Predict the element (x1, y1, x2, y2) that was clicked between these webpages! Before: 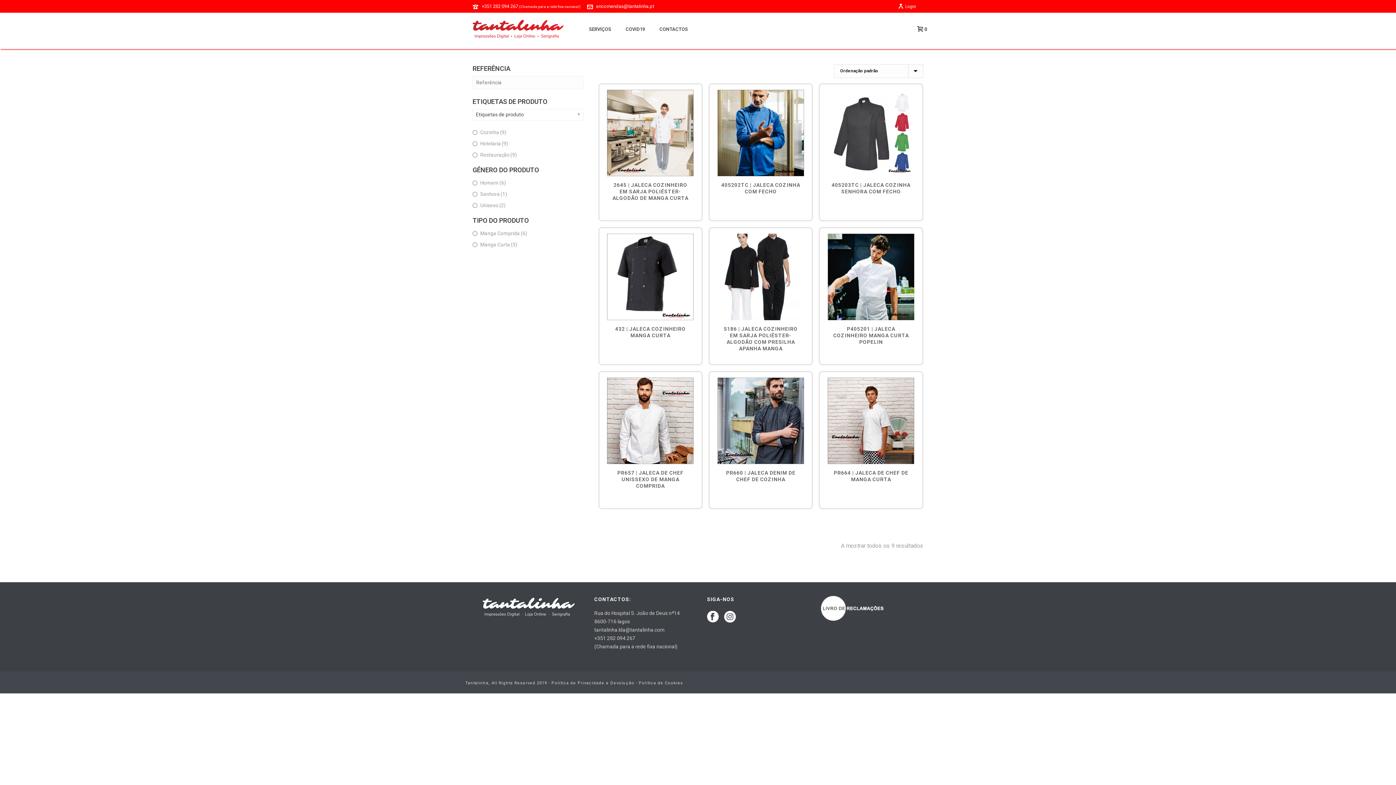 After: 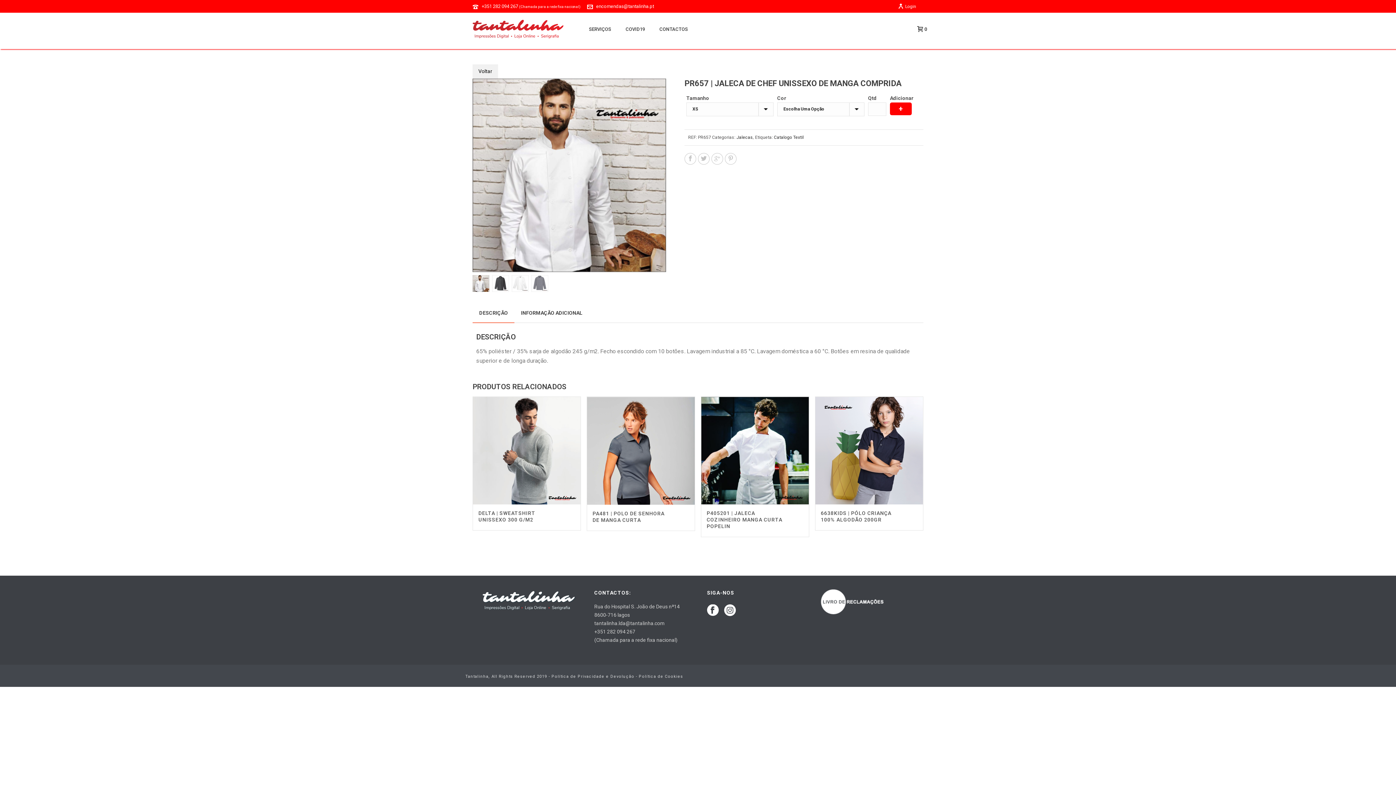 Action: bbox: (604, 377, 696, 464)